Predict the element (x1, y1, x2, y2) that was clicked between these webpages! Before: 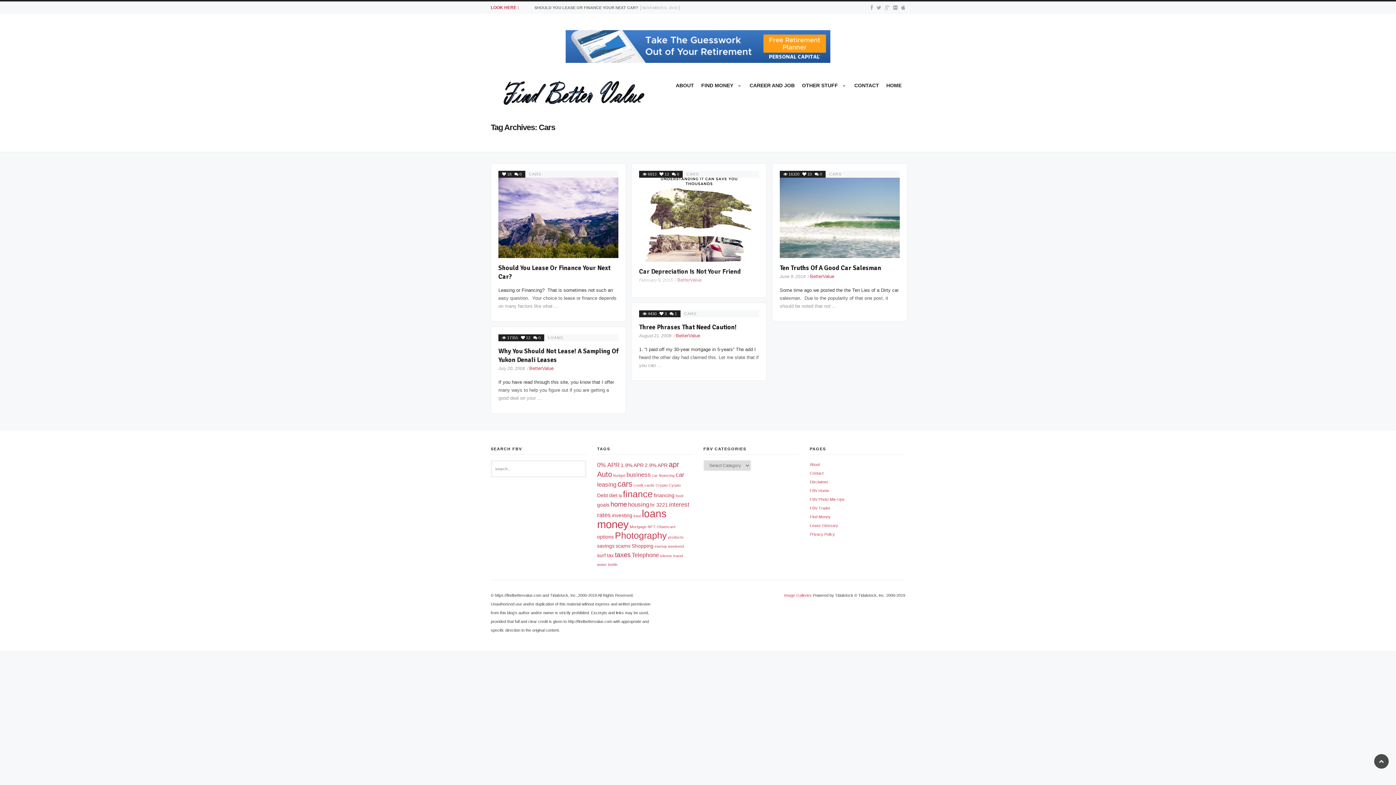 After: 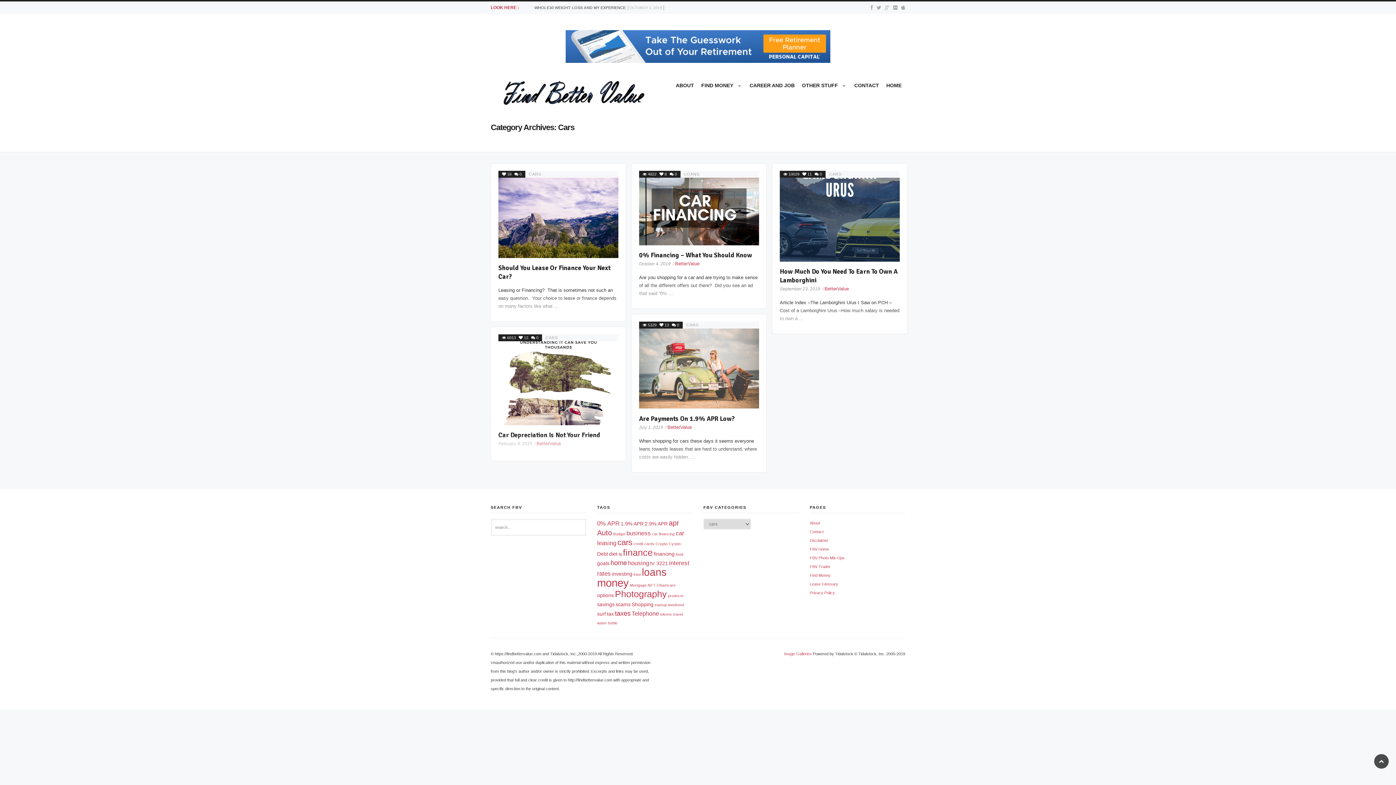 Action: label: CARS bbox: (684, 311, 696, 316)